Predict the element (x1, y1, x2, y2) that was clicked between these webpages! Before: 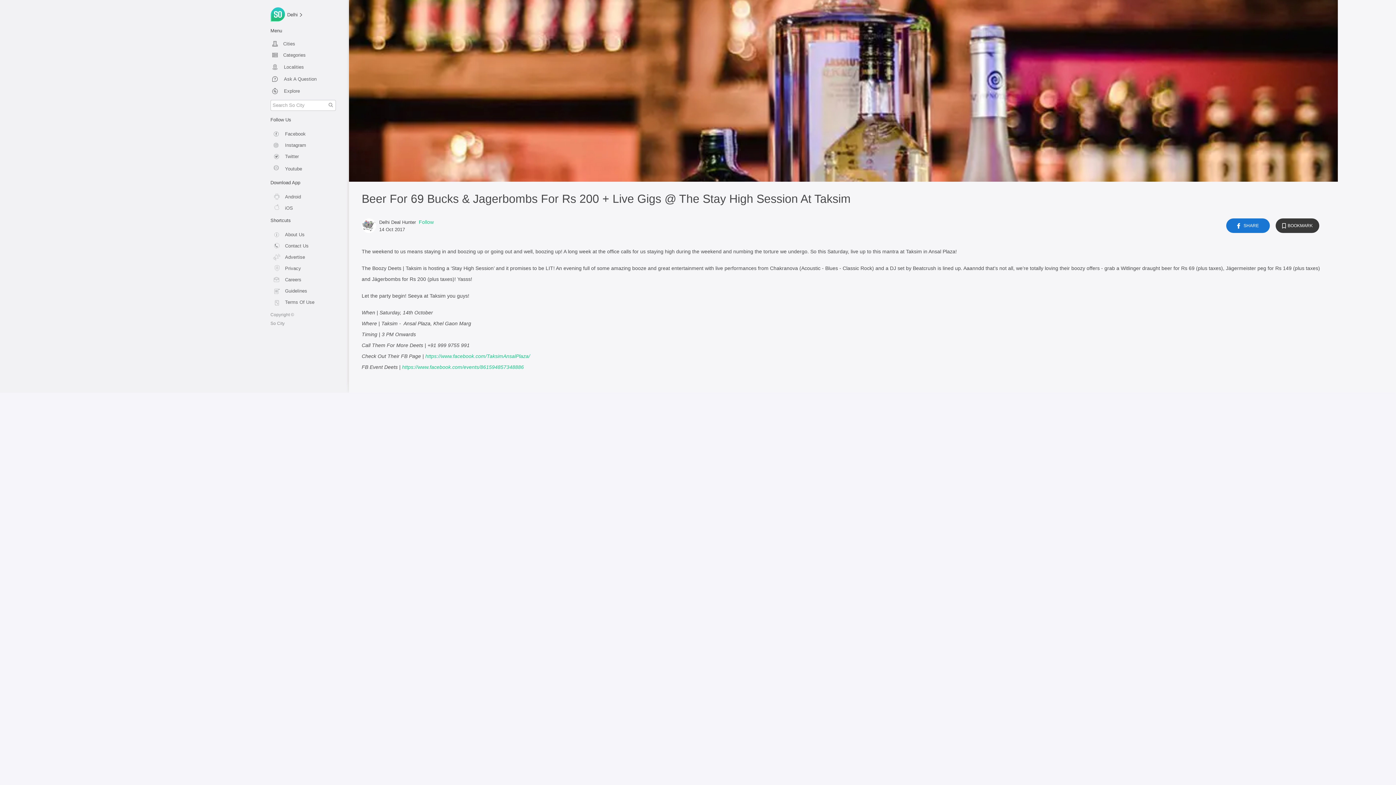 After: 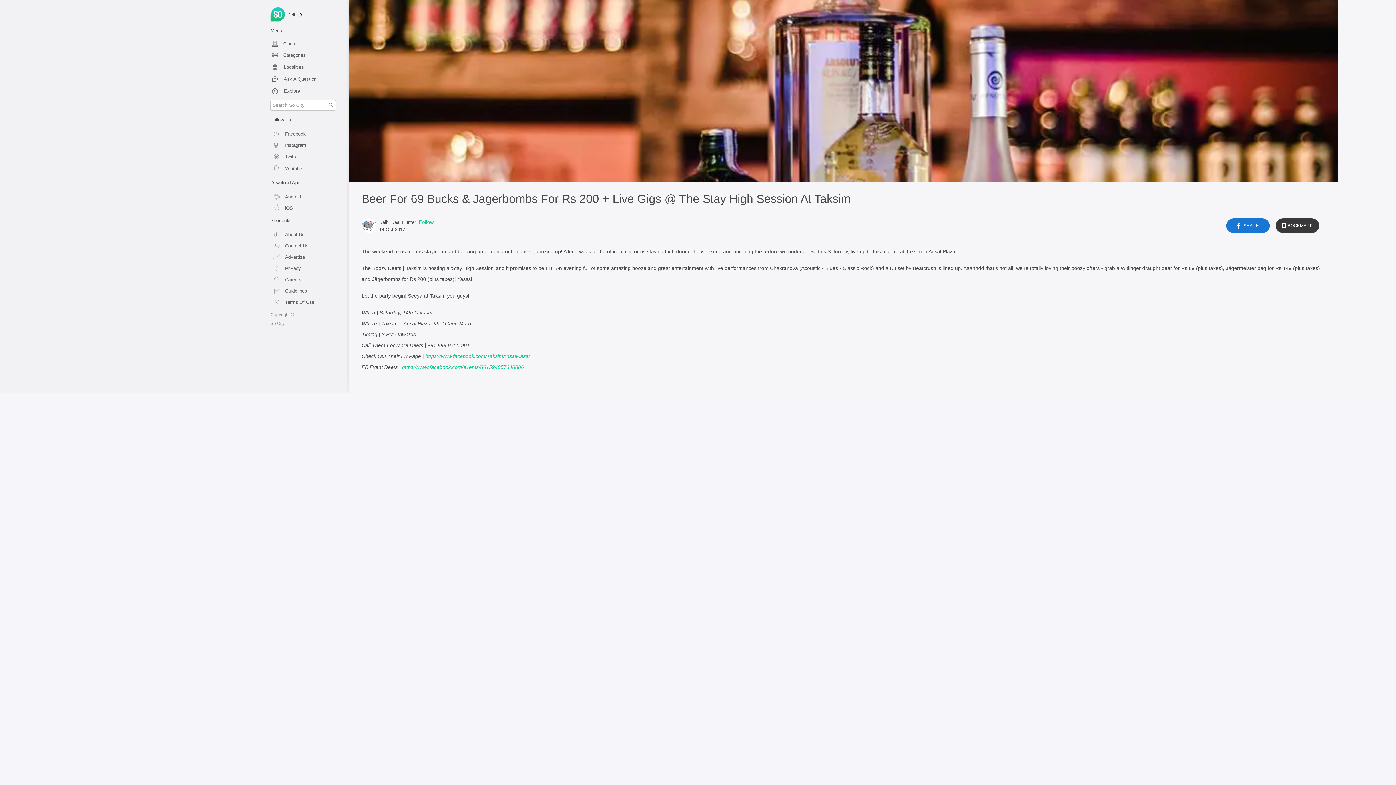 Action: label: Careers bbox: (270, 272, 341, 283)